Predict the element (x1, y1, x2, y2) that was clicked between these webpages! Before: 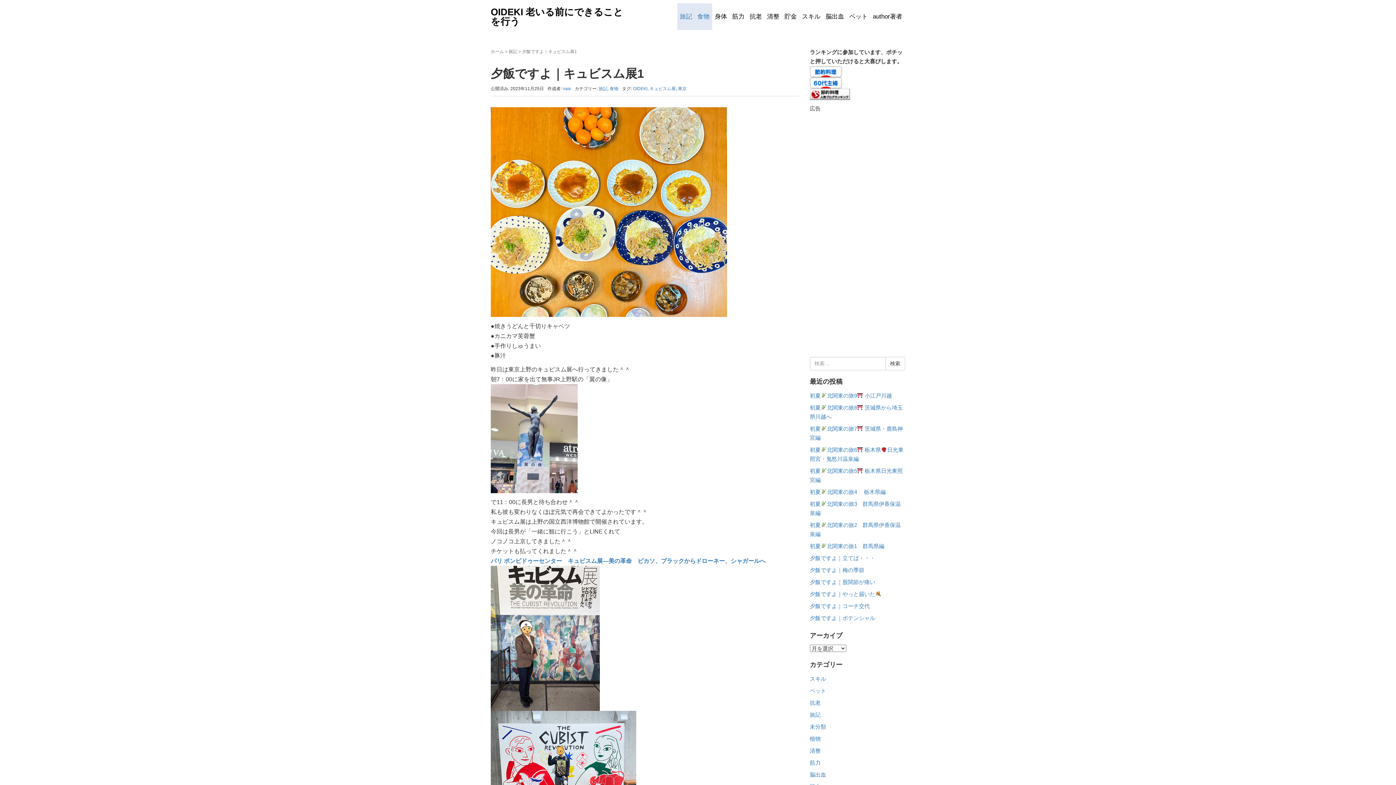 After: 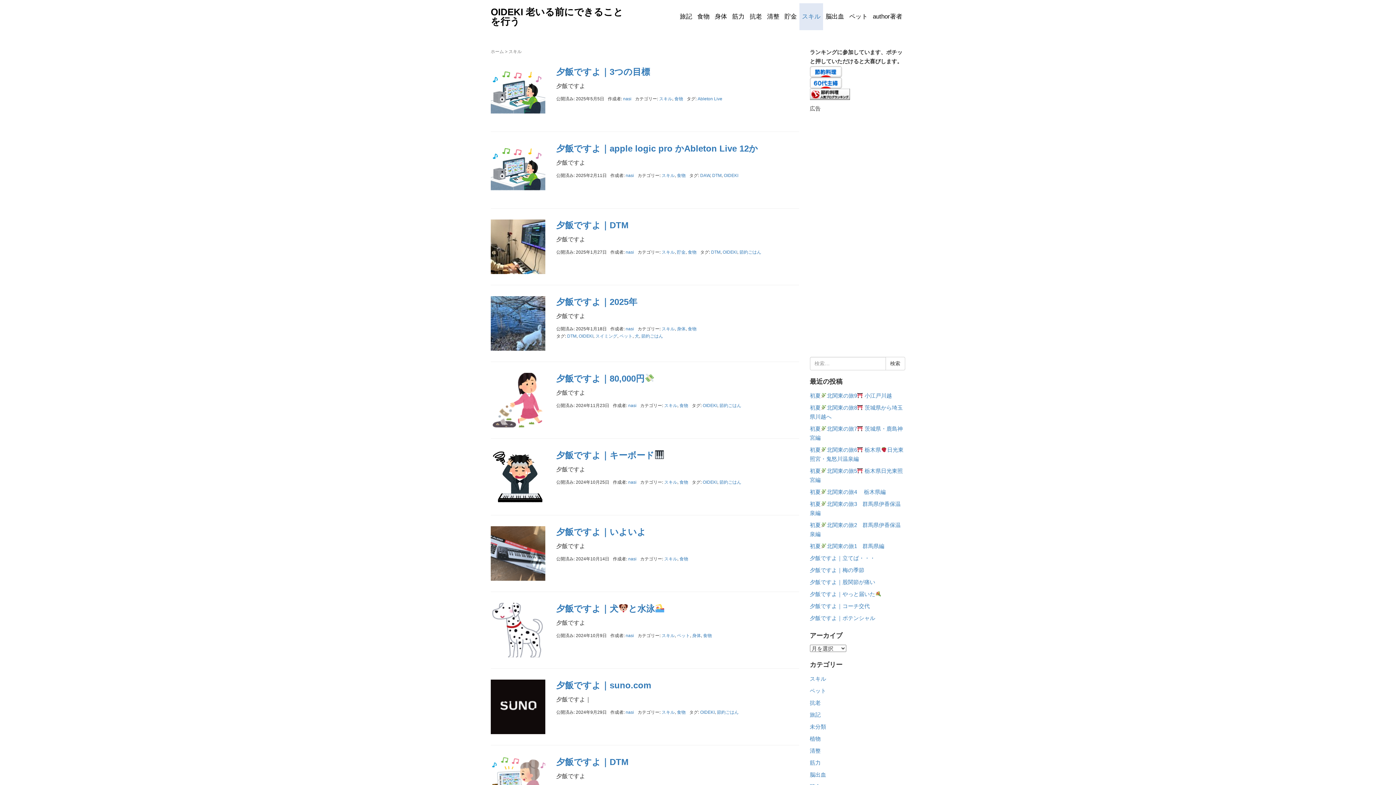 Action: label: スキル bbox: (810, 676, 826, 682)